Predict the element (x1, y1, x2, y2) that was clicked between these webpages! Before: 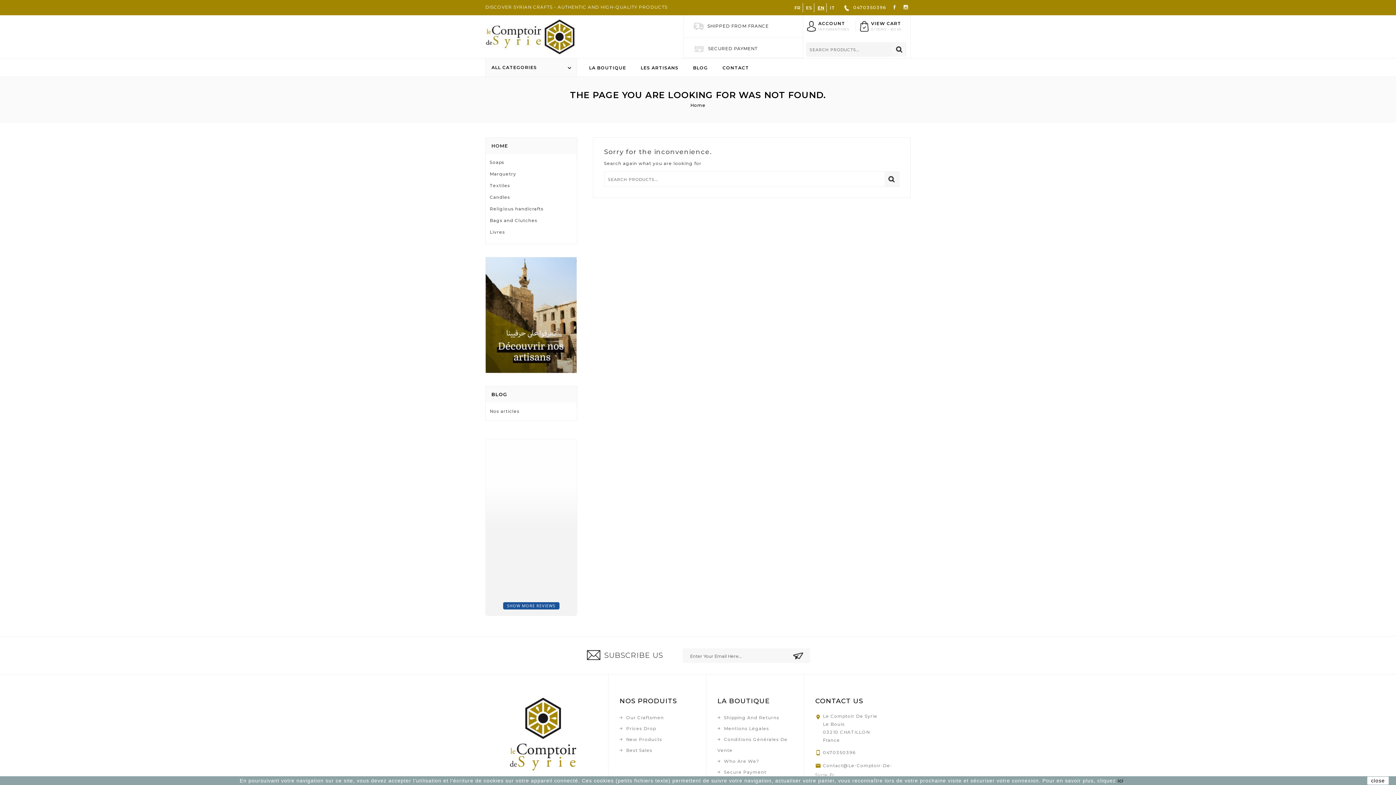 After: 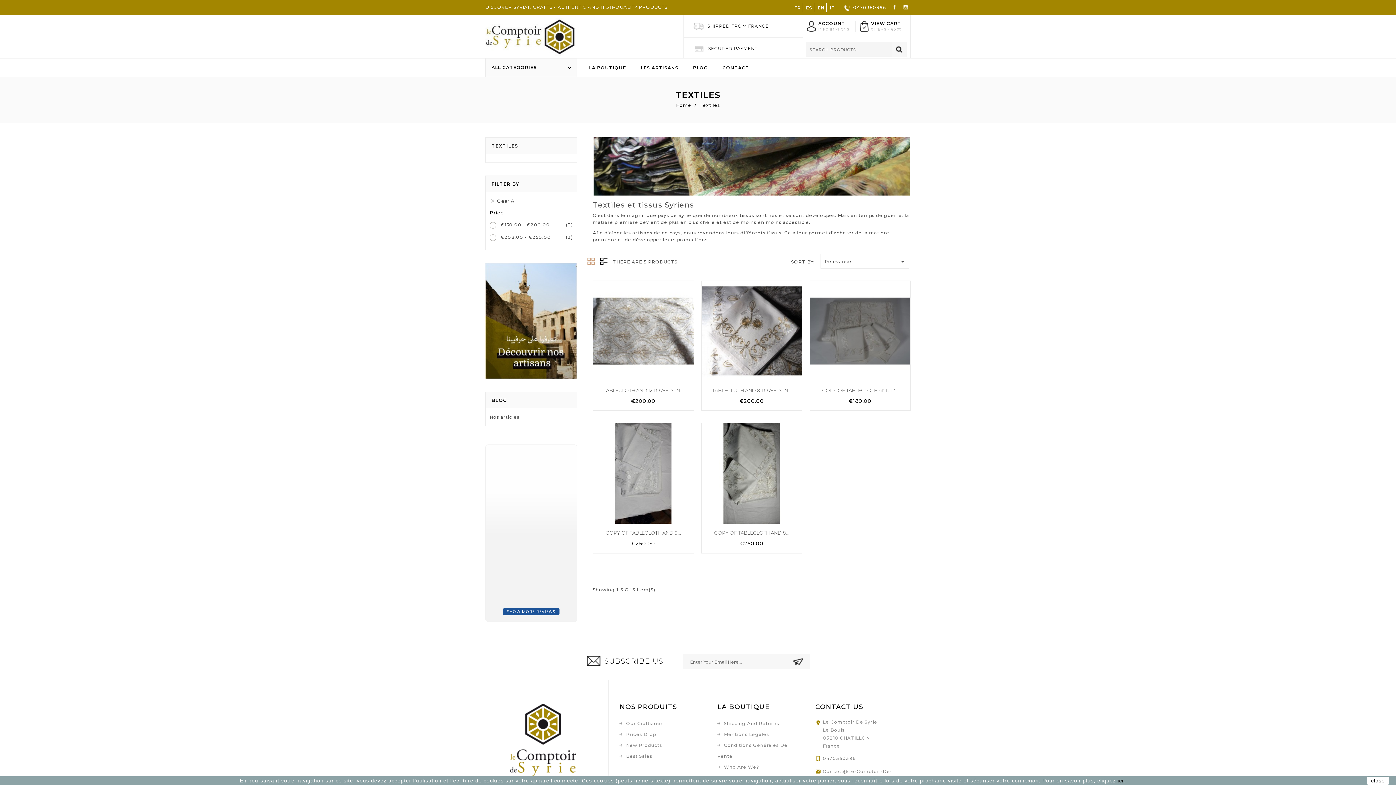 Action: bbox: (489, 182, 510, 188) label: Textiles